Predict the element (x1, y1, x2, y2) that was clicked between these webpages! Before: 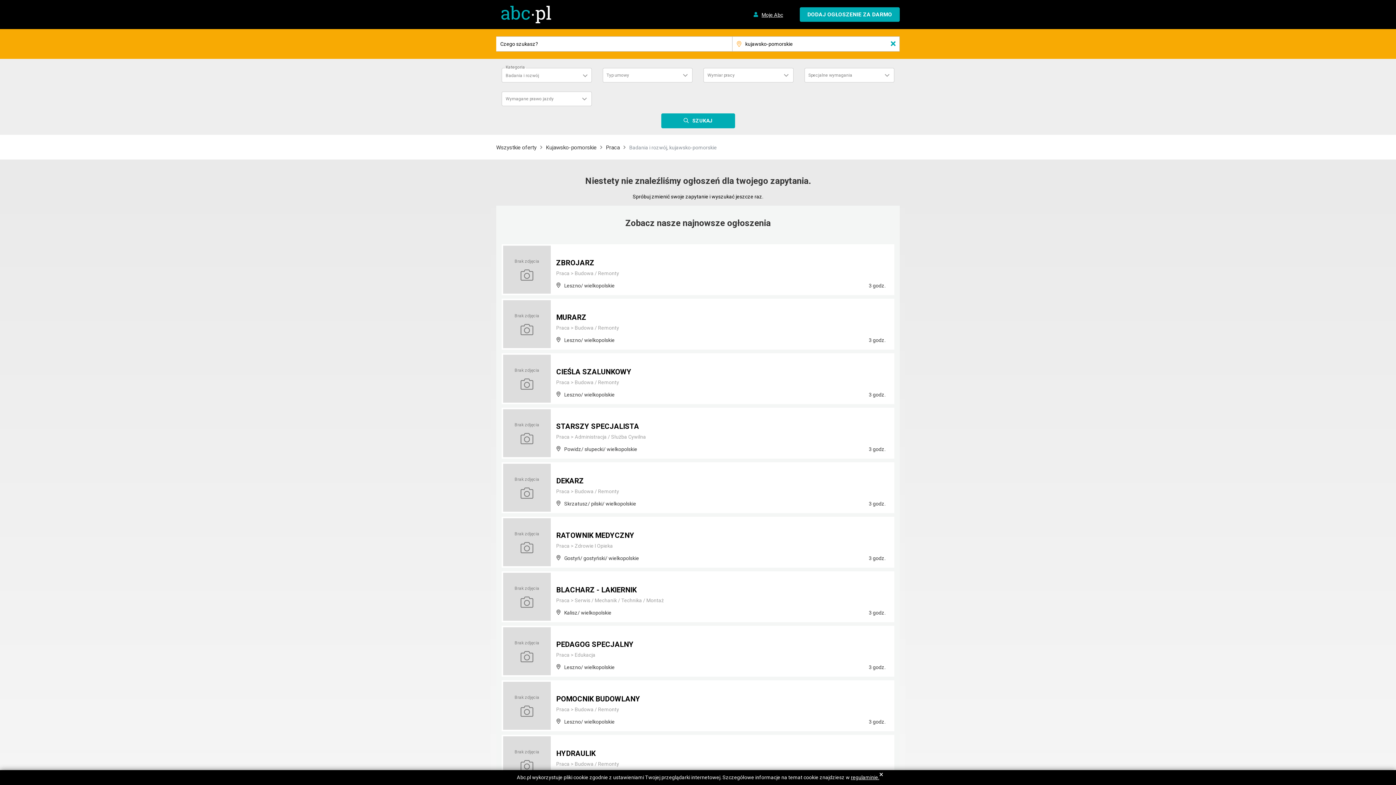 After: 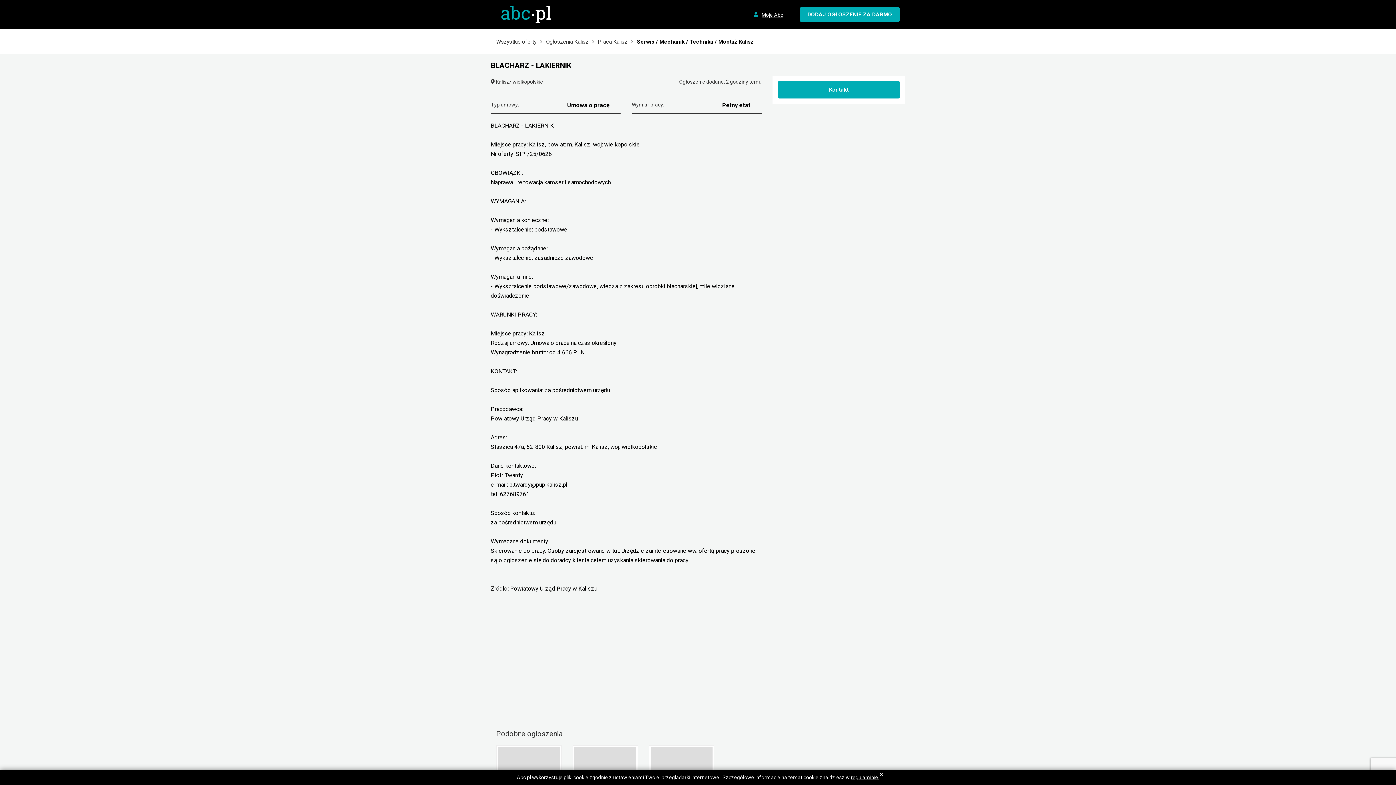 Action: label: Brak zdjęcia bbox: (503, 573, 550, 621)